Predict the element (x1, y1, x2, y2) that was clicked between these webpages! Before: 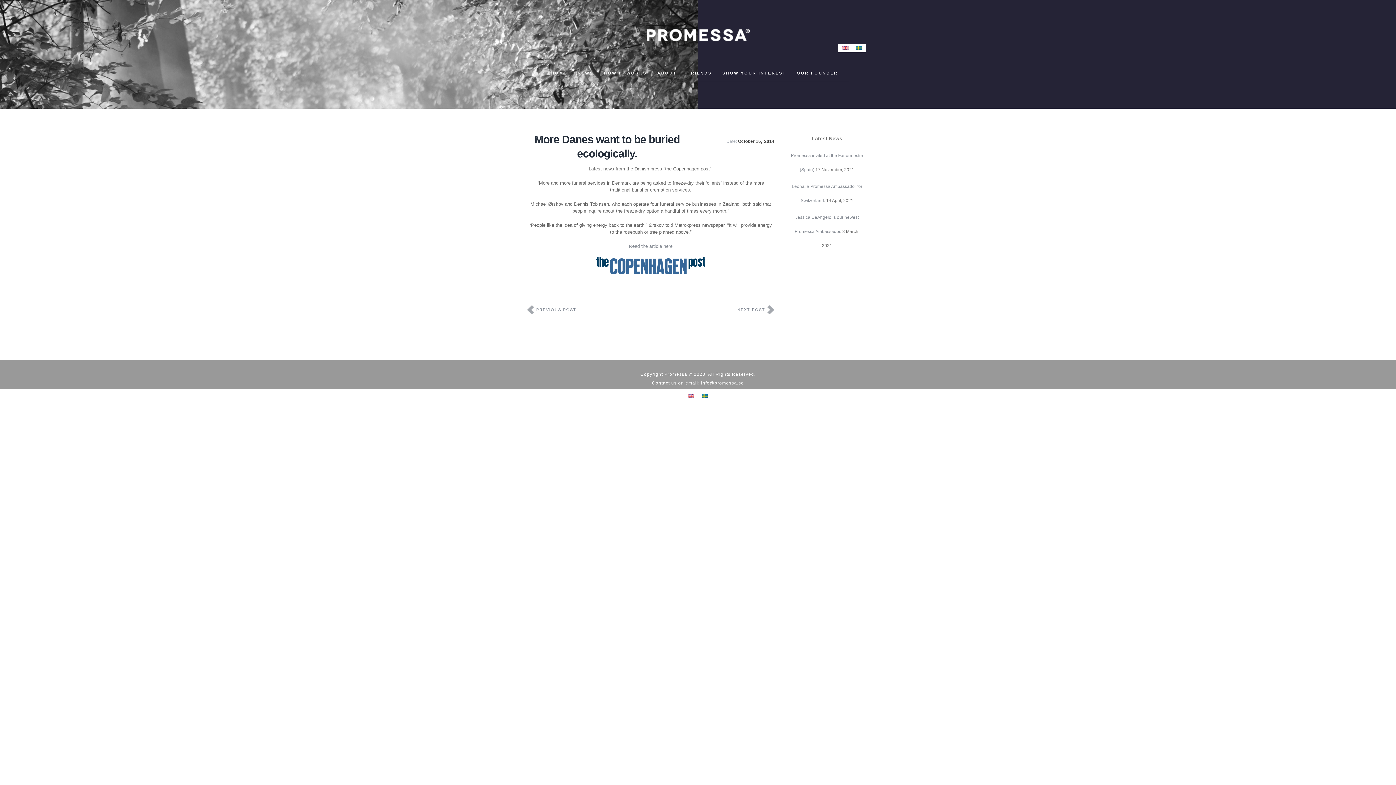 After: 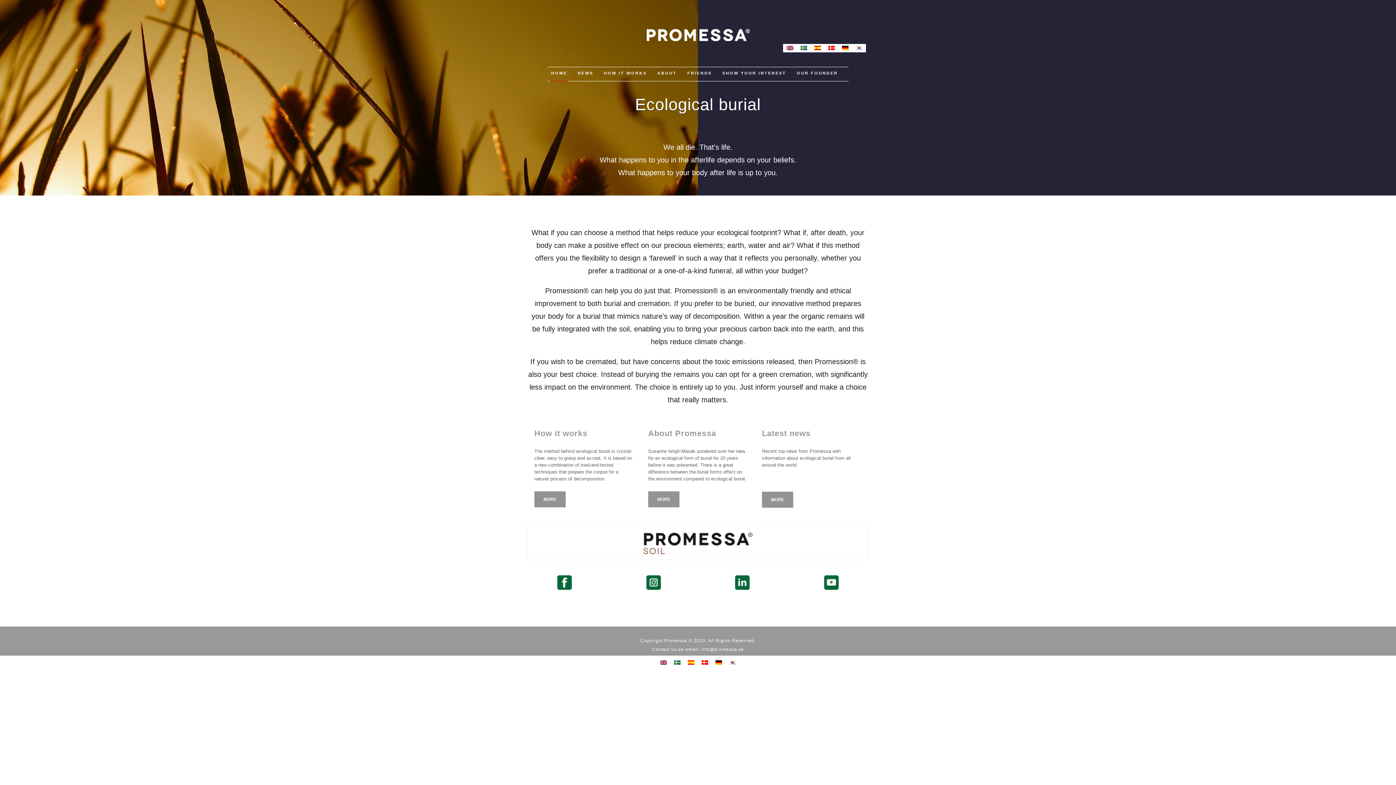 Action: label: HOME bbox: (550, 67, 568, 81)